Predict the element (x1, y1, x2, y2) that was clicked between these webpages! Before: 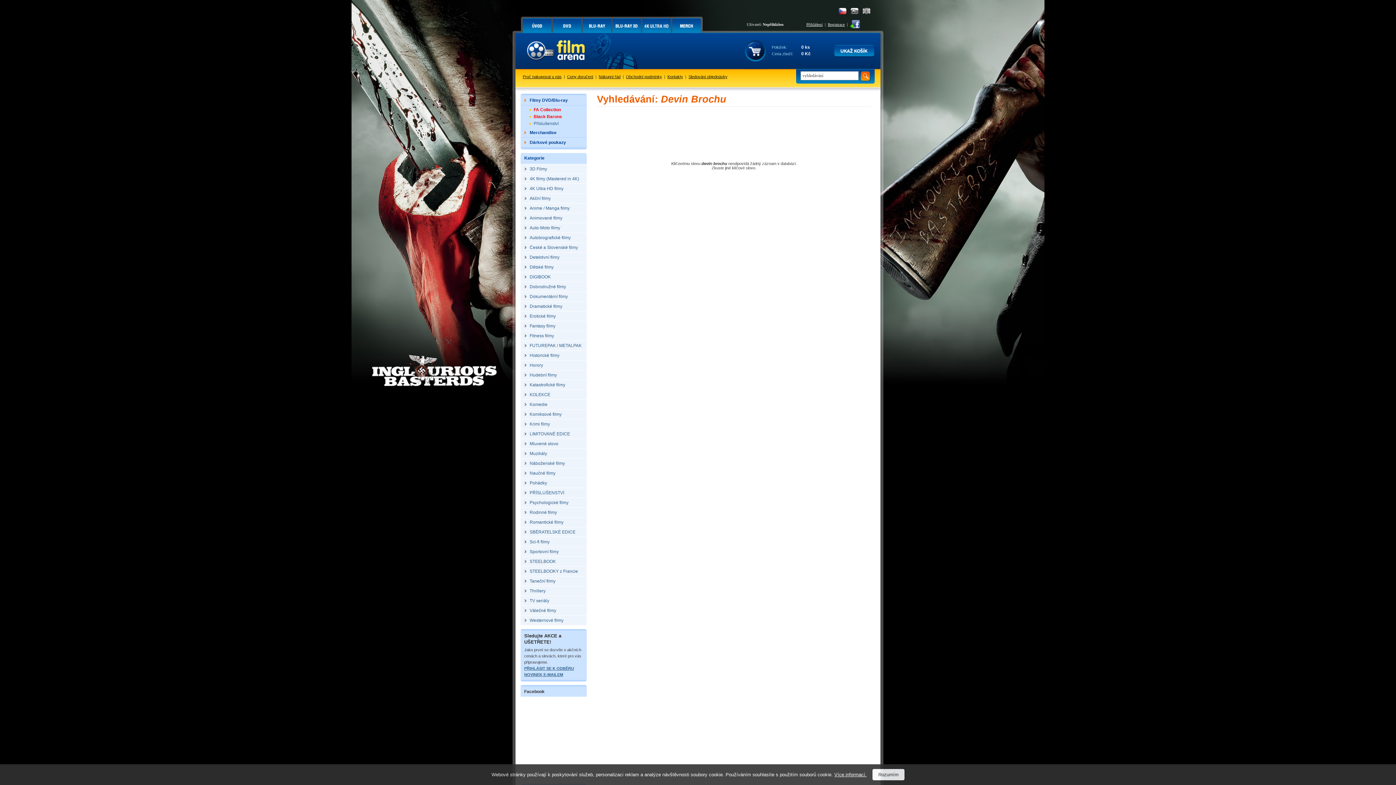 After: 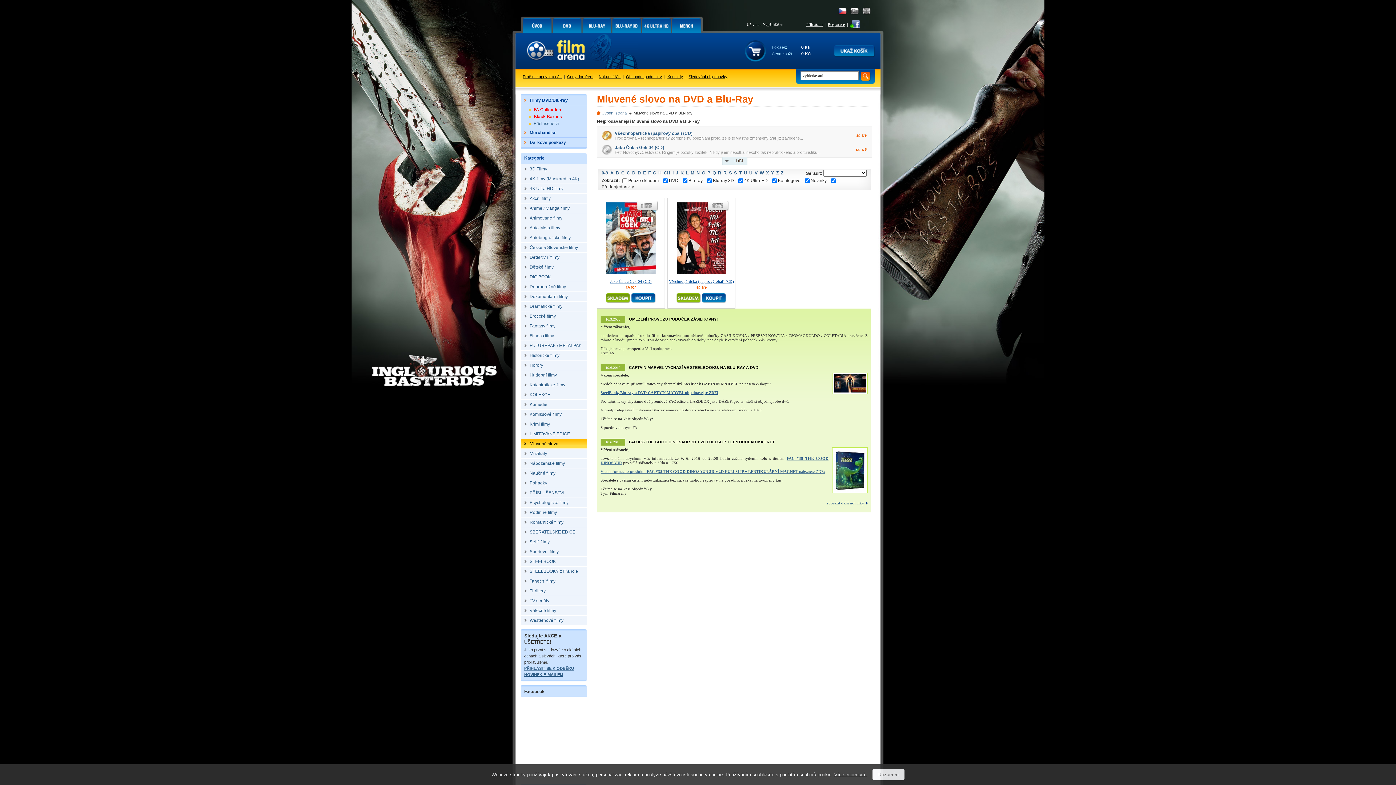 Action: label: Mluvené slovo bbox: (520, 439, 586, 449)